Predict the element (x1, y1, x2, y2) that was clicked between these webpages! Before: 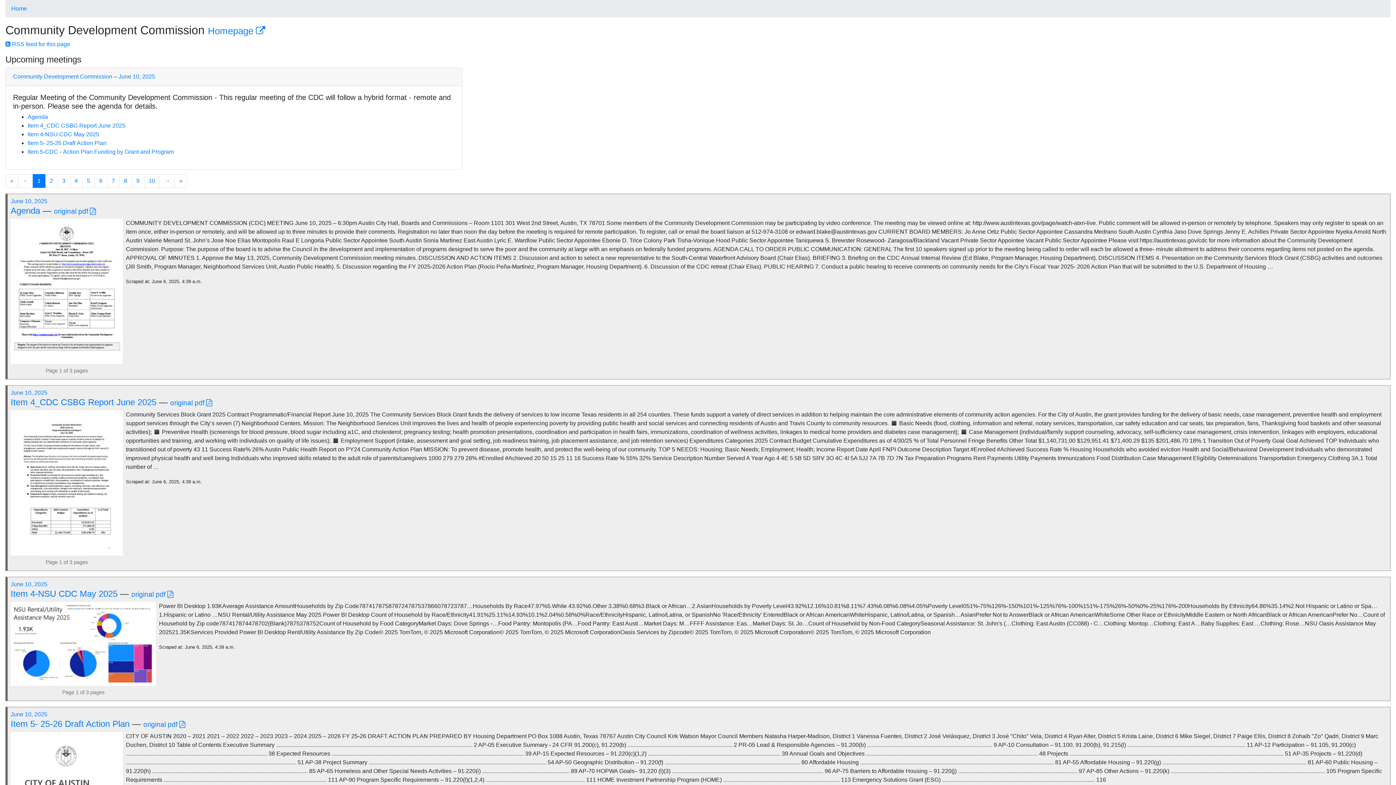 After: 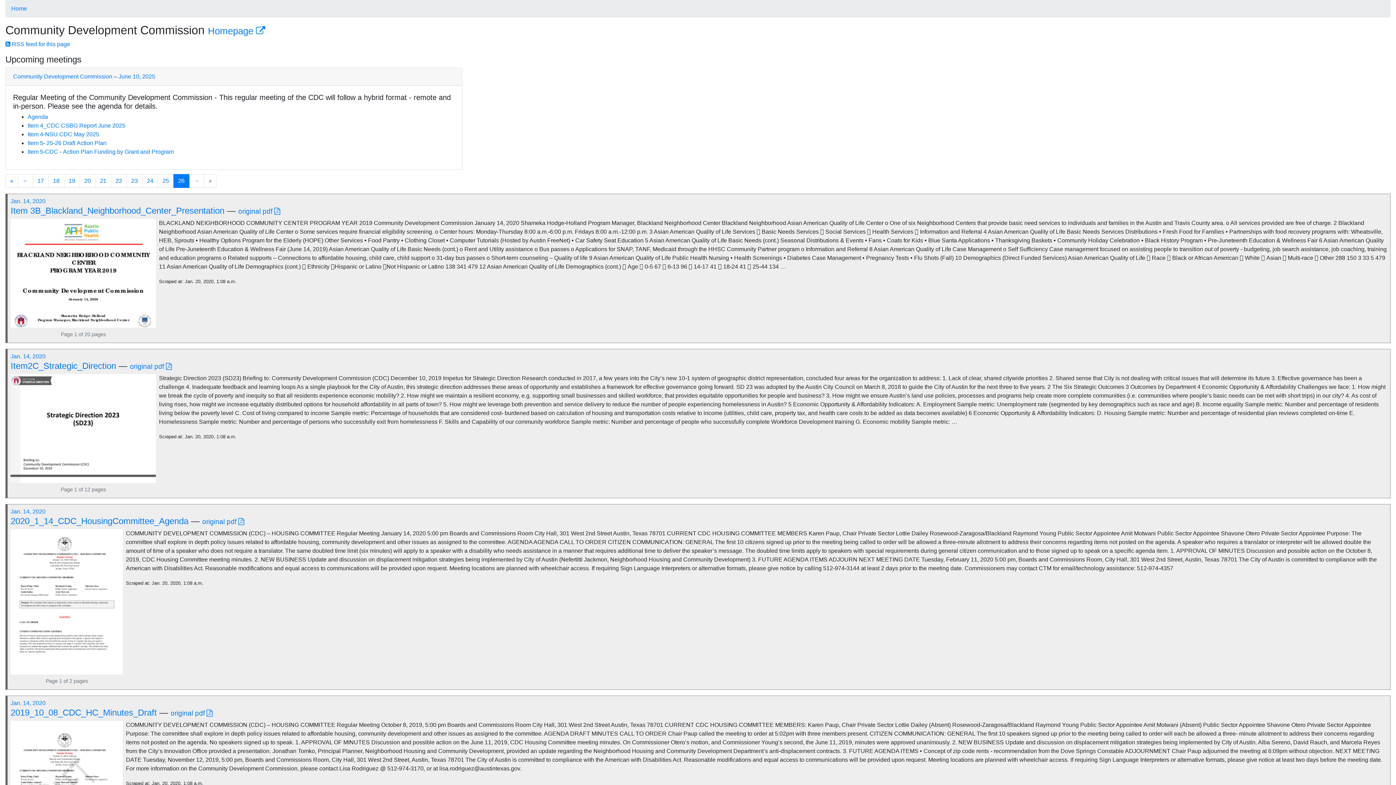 Action: label: Last Page bbox: (174, 174, 187, 188)